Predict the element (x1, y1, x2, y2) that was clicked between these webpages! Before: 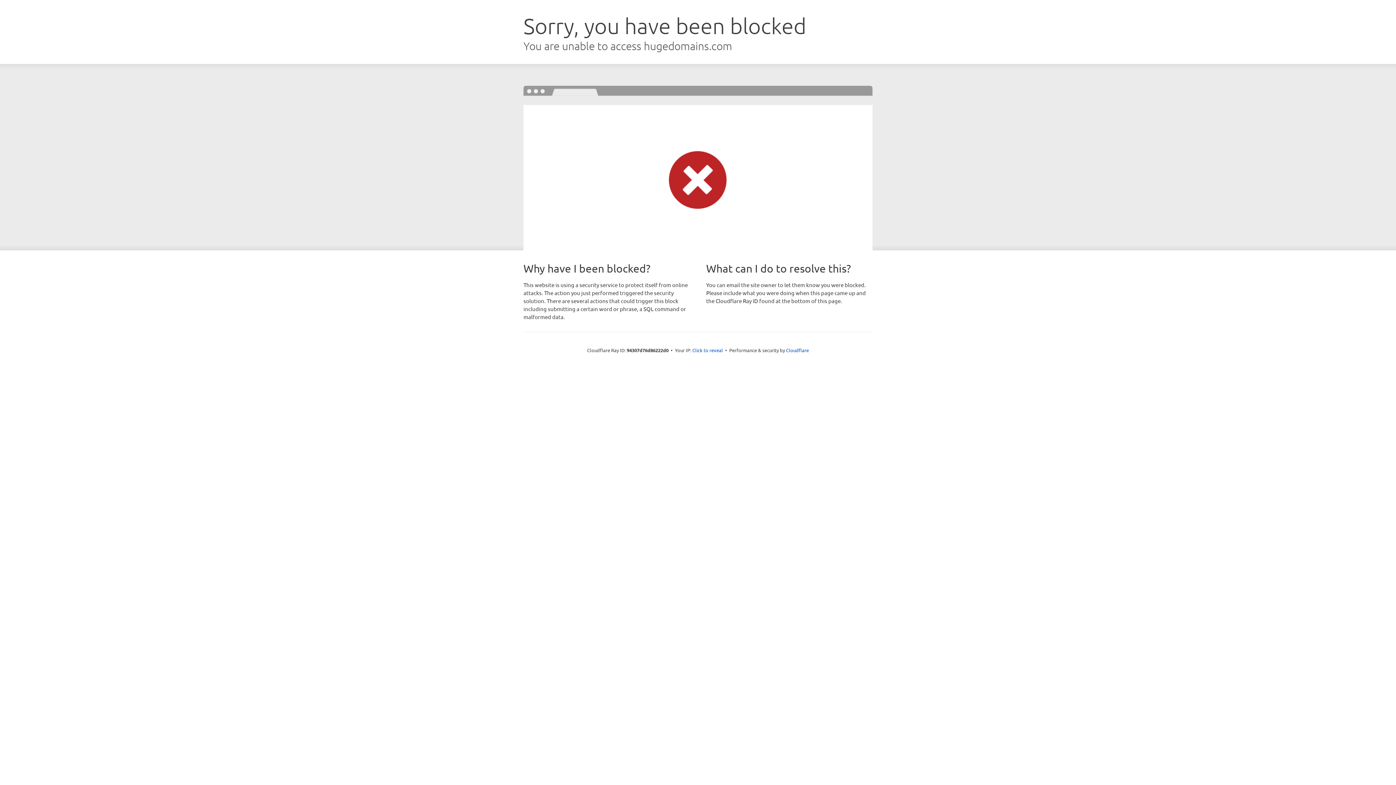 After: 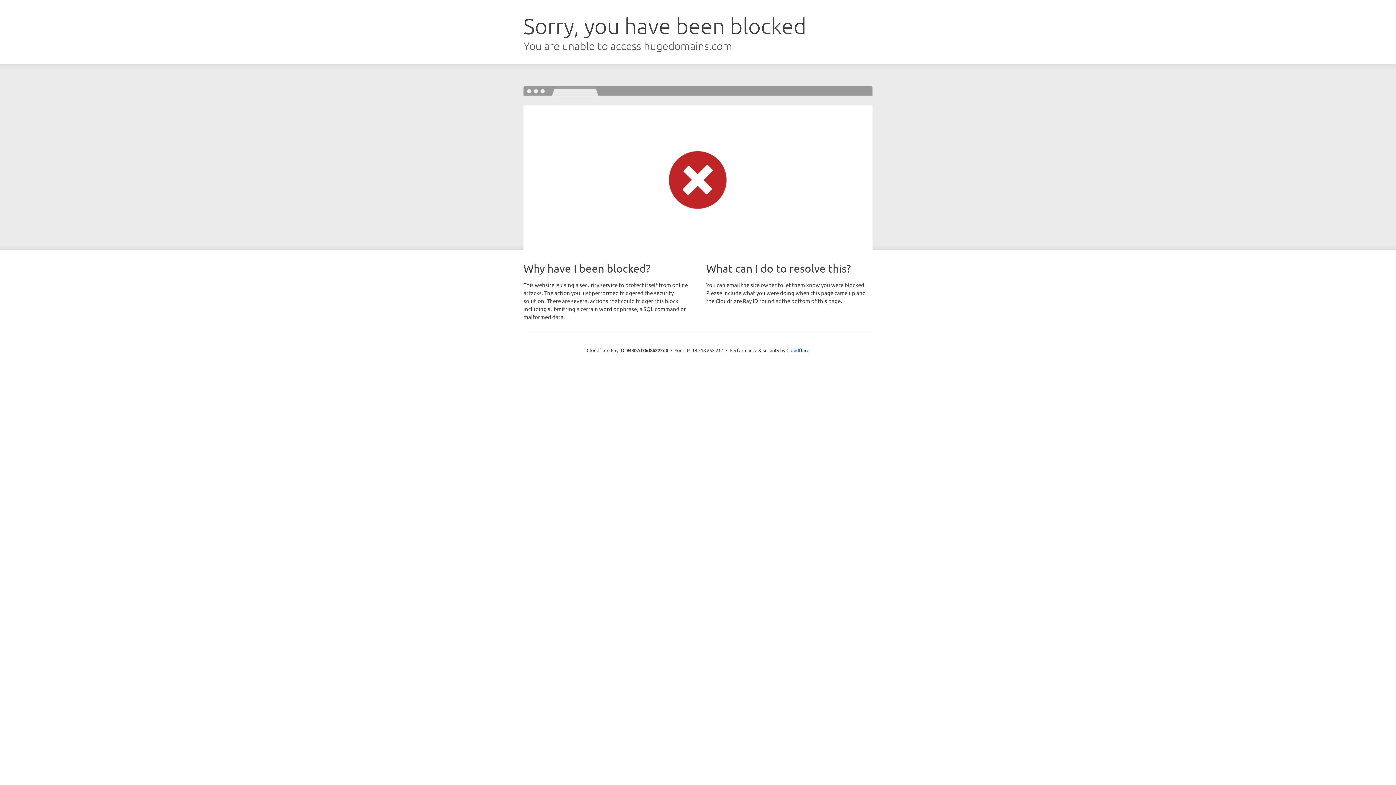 Action: label: Click to reveal bbox: (692, 346, 723, 353)